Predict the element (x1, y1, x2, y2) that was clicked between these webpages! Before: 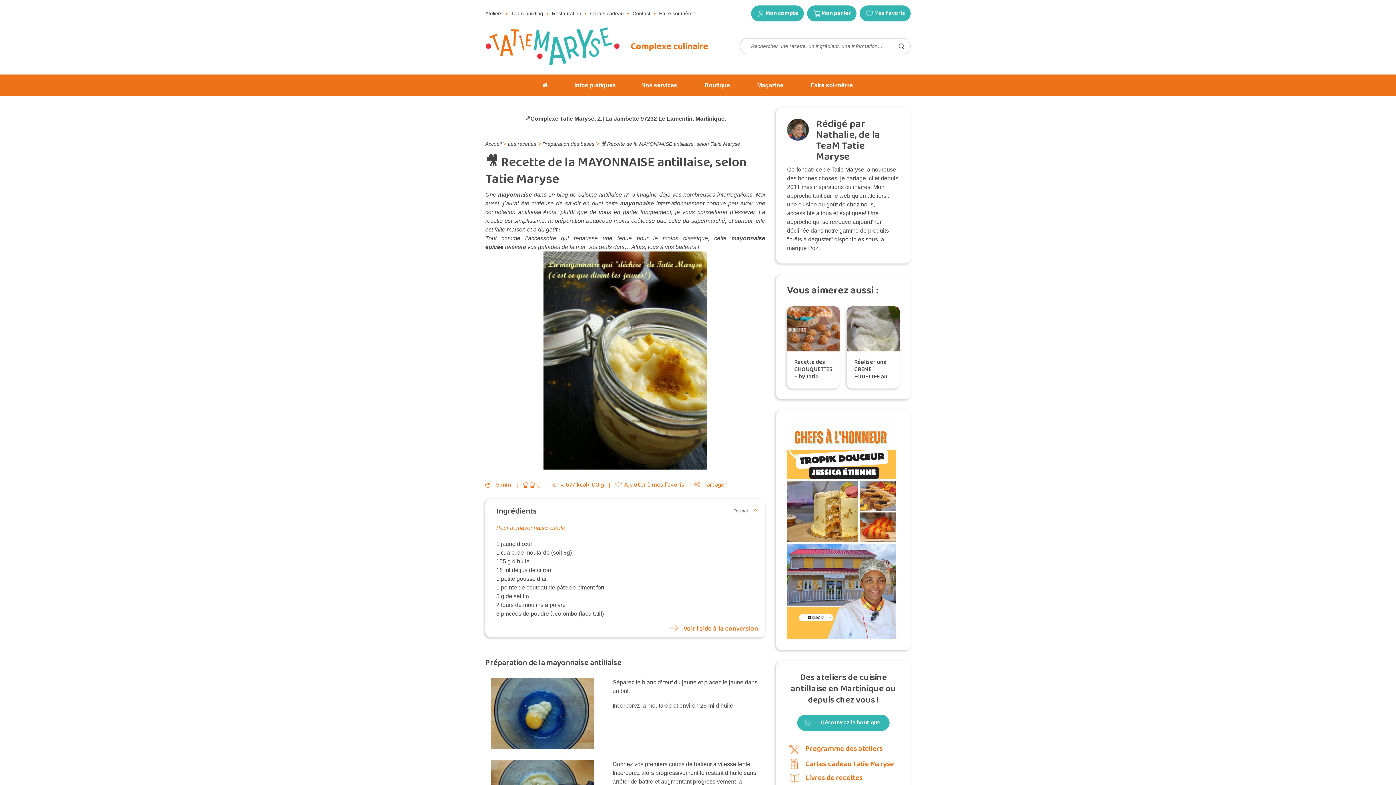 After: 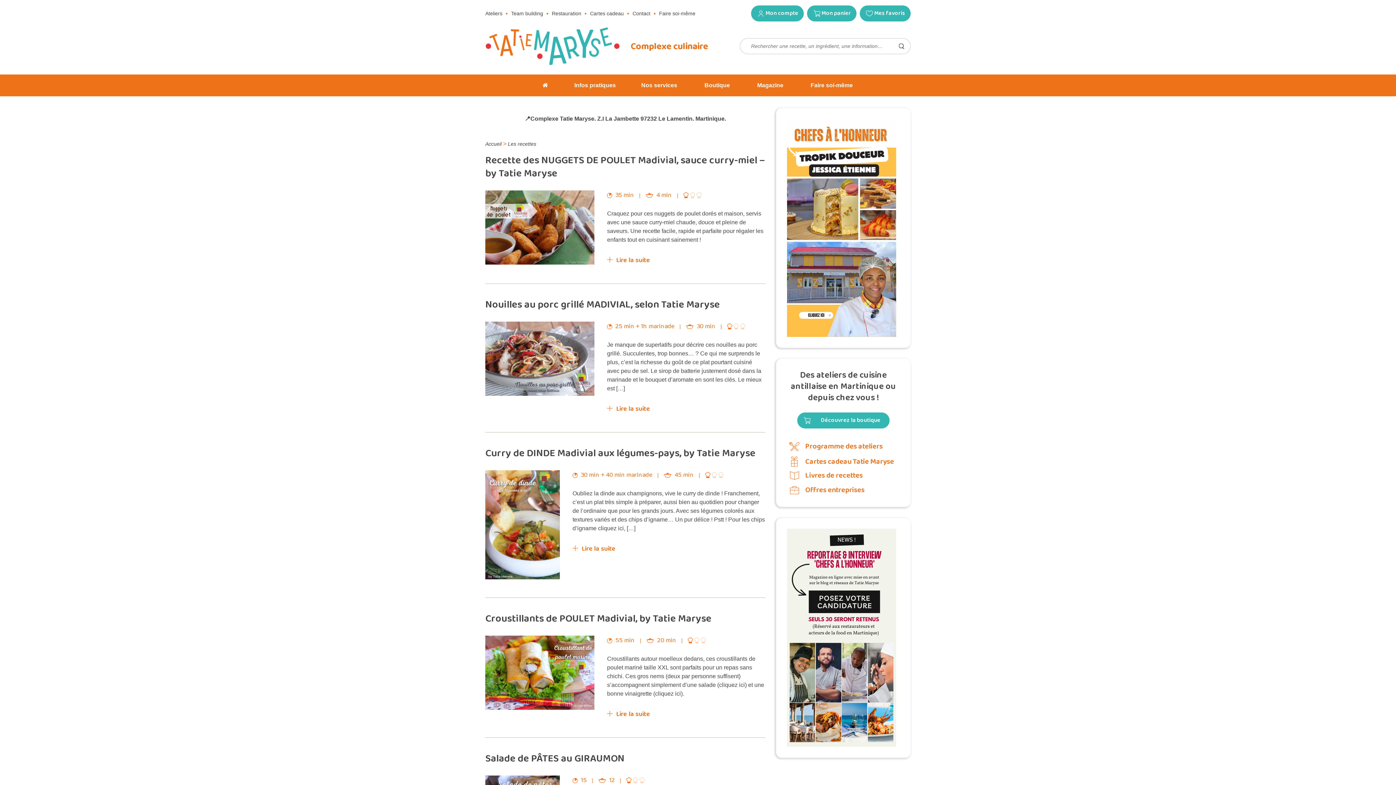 Action: label: Faire soi-même bbox: (659, 10, 695, 16)